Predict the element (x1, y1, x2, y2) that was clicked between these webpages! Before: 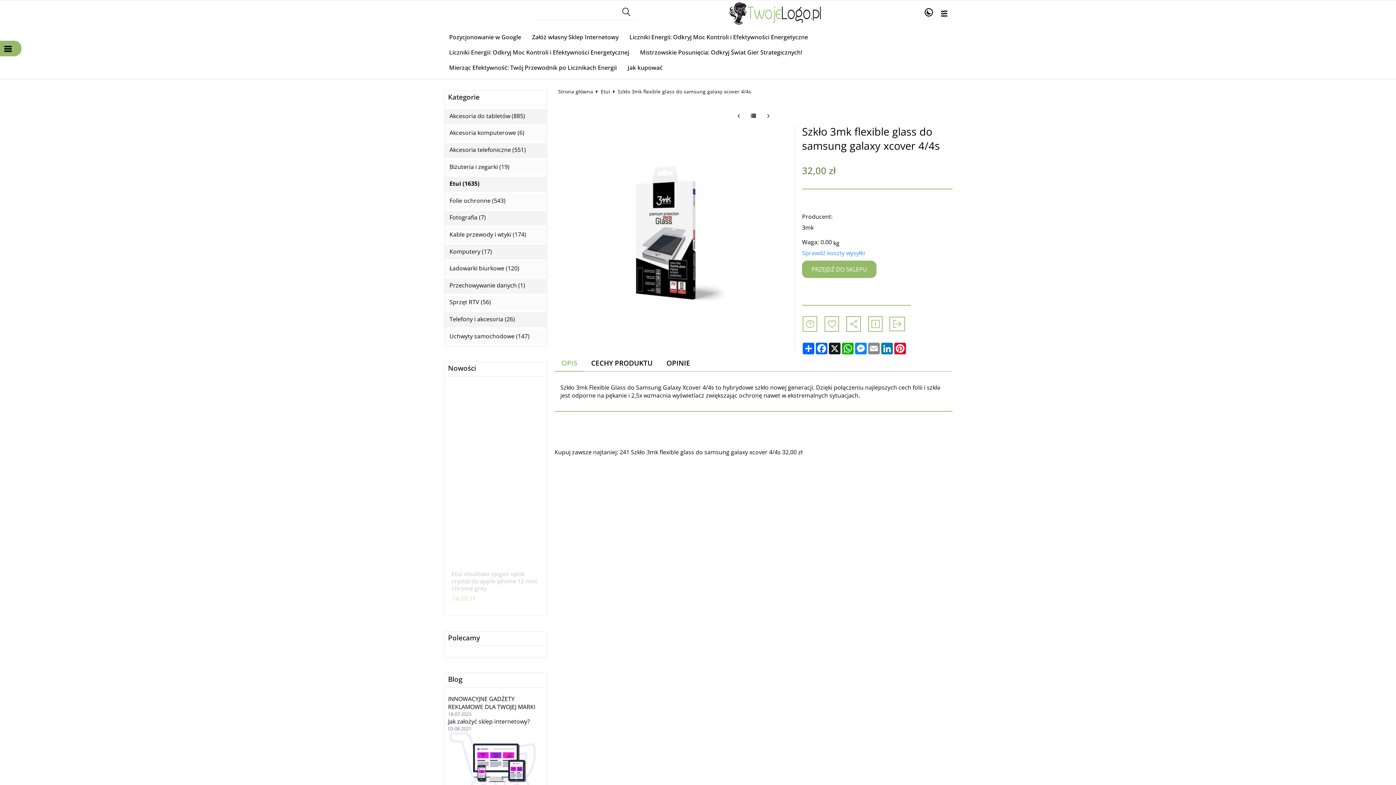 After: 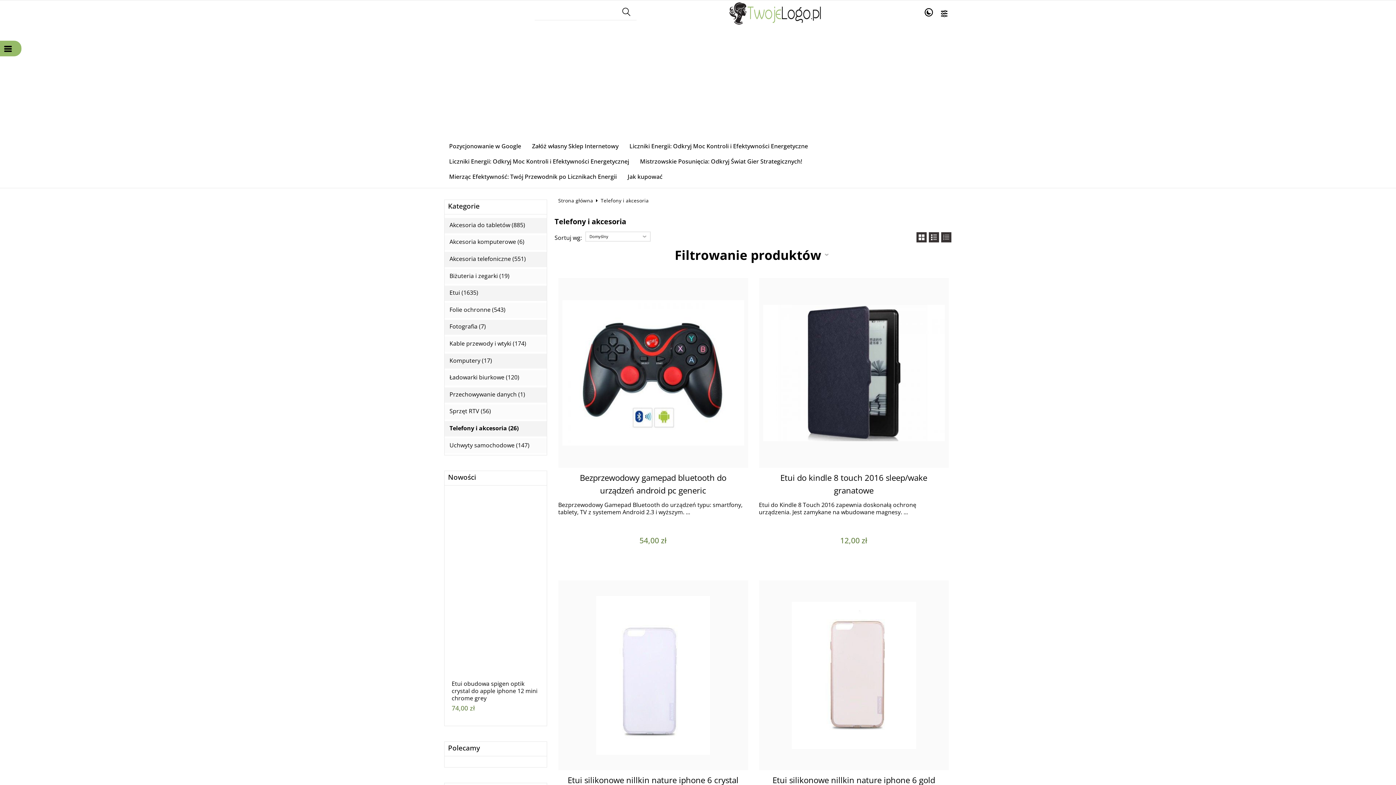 Action: label: Telefony i akcesoria (26) bbox: (449, 315, 515, 322)